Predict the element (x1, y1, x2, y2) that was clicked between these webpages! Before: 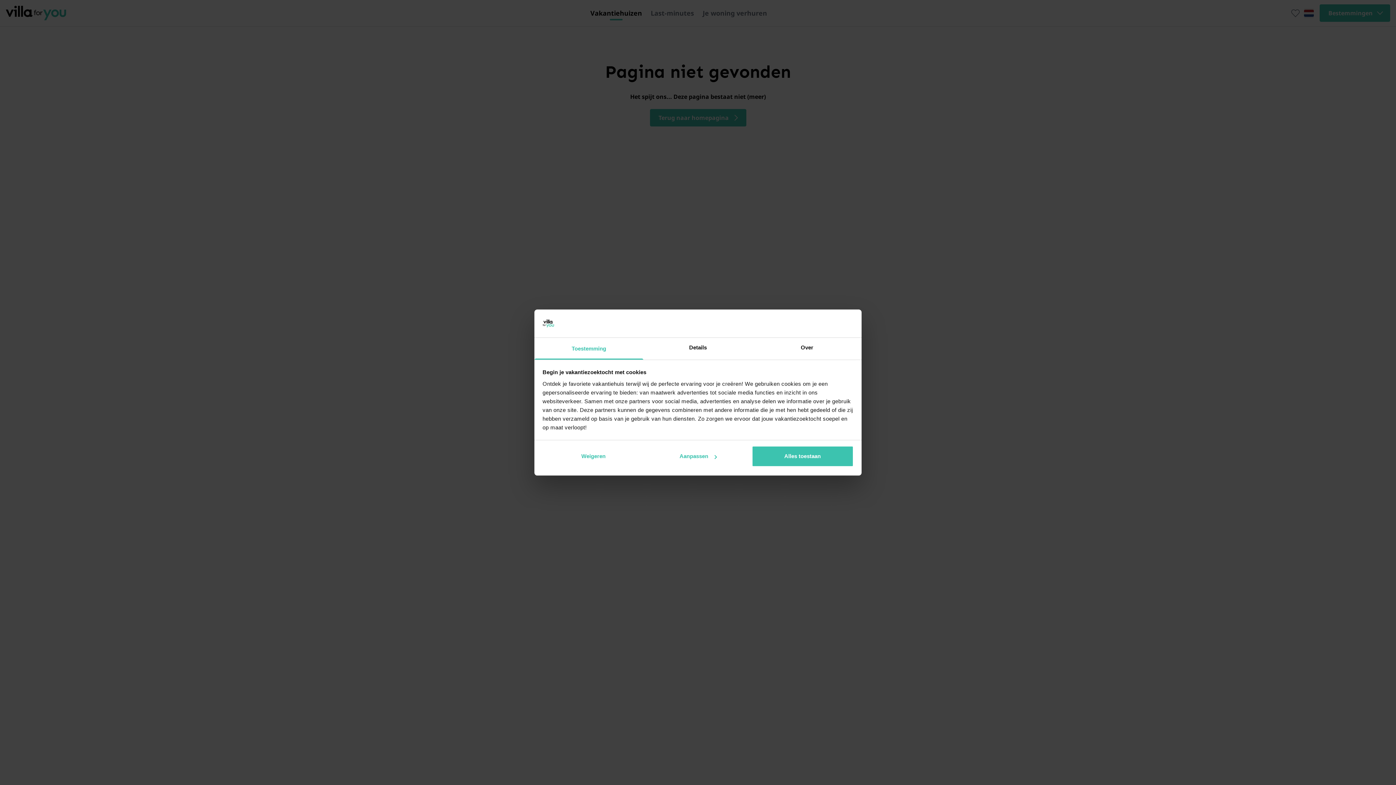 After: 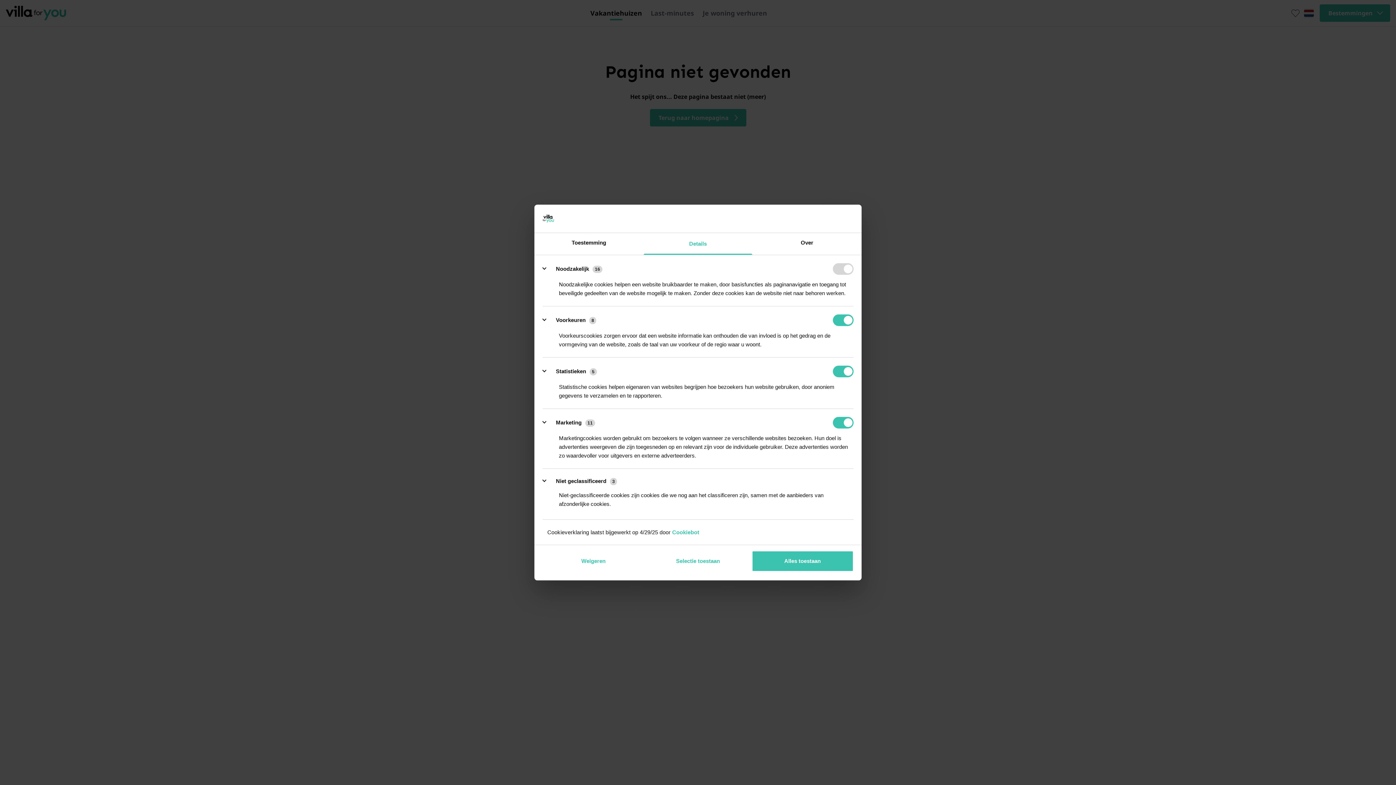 Action: bbox: (647, 446, 749, 467) label: Aanpassen